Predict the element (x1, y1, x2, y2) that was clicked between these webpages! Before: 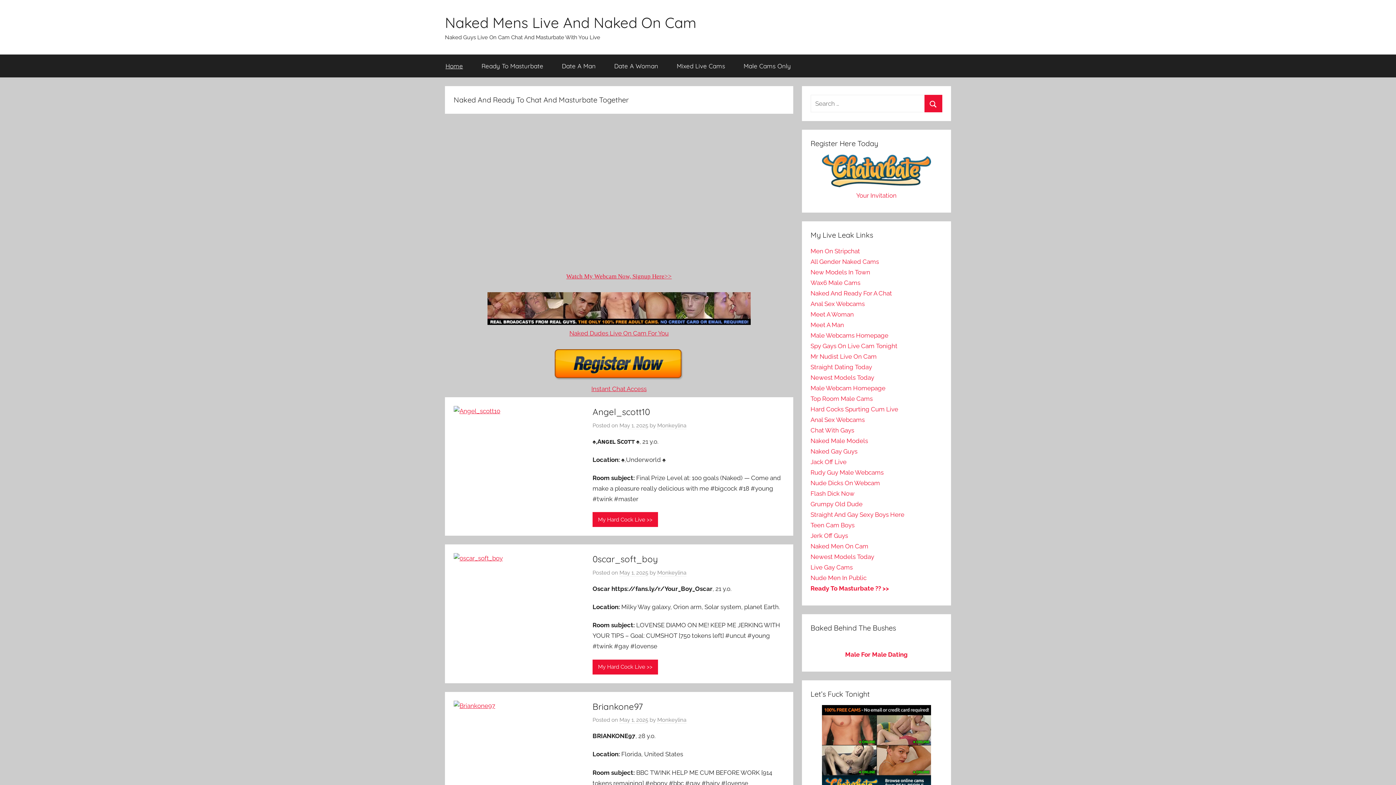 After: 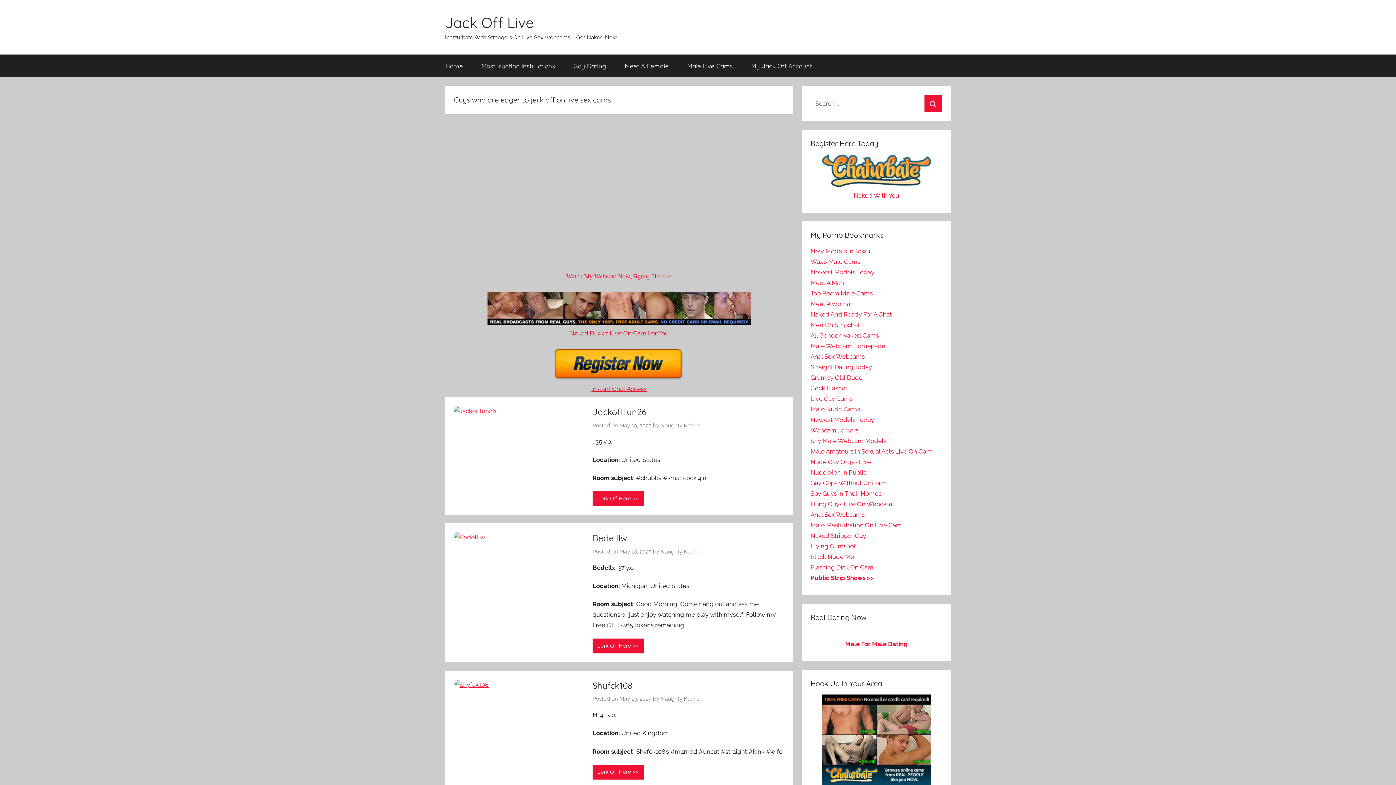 Action: label: Jack Off Live bbox: (810, 458, 846, 465)